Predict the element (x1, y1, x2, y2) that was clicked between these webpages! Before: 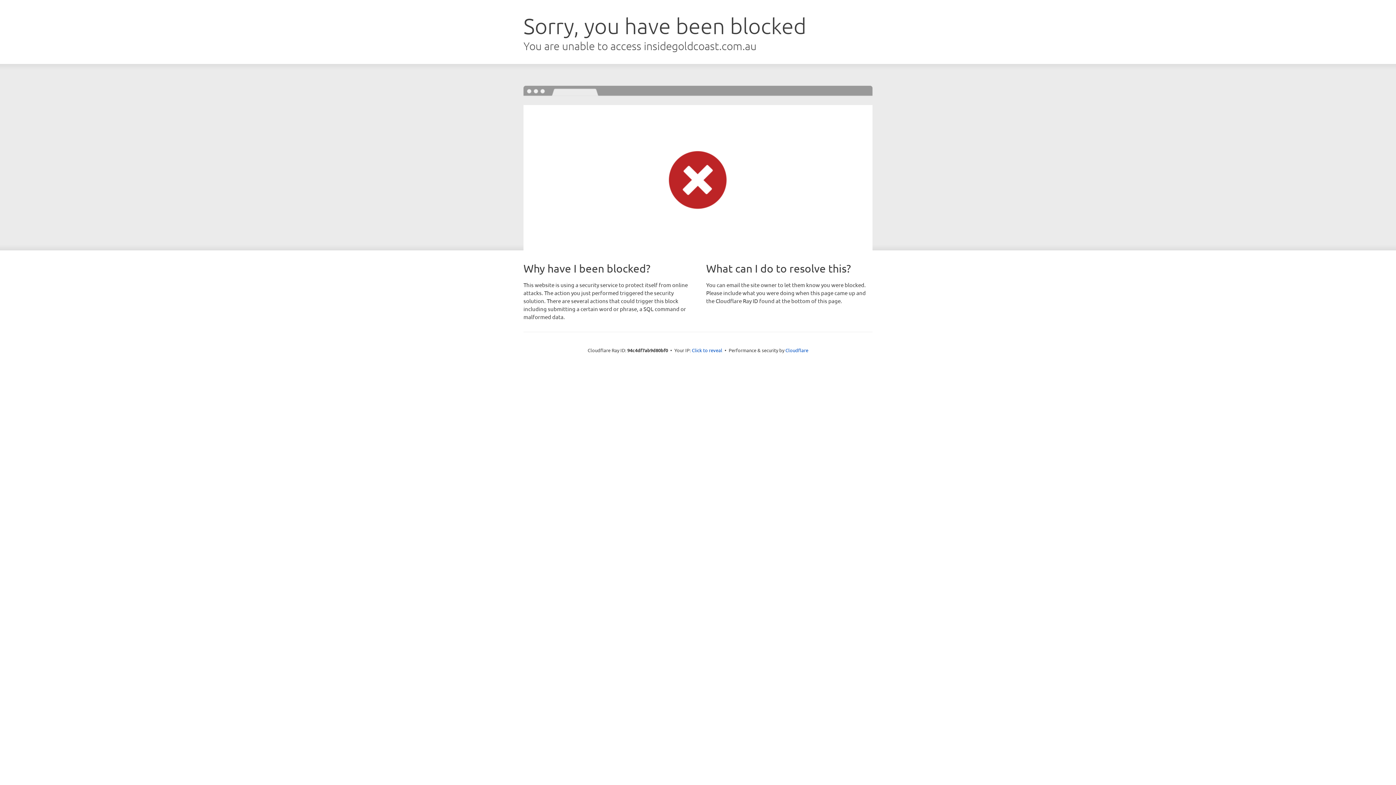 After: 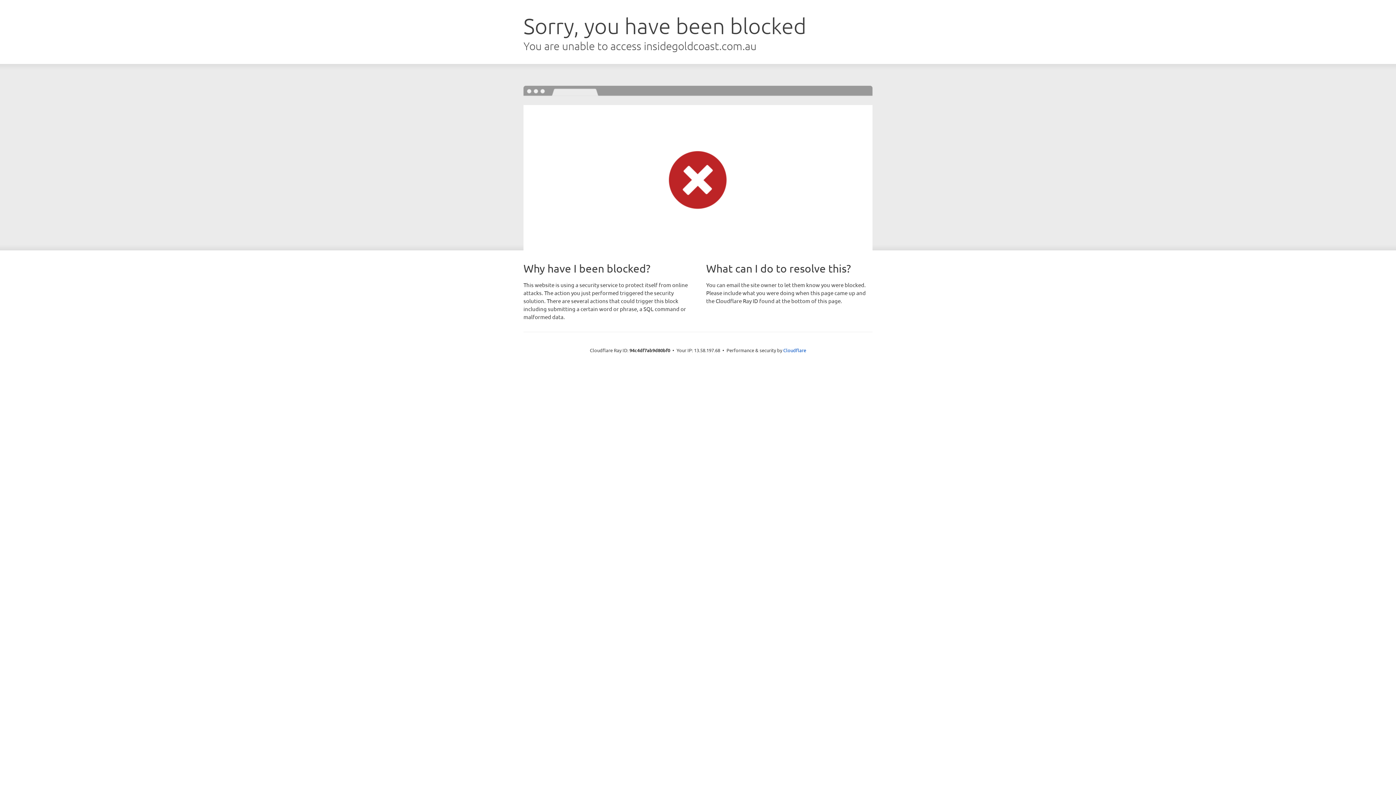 Action: label: Click to reveal bbox: (692, 346, 722, 353)